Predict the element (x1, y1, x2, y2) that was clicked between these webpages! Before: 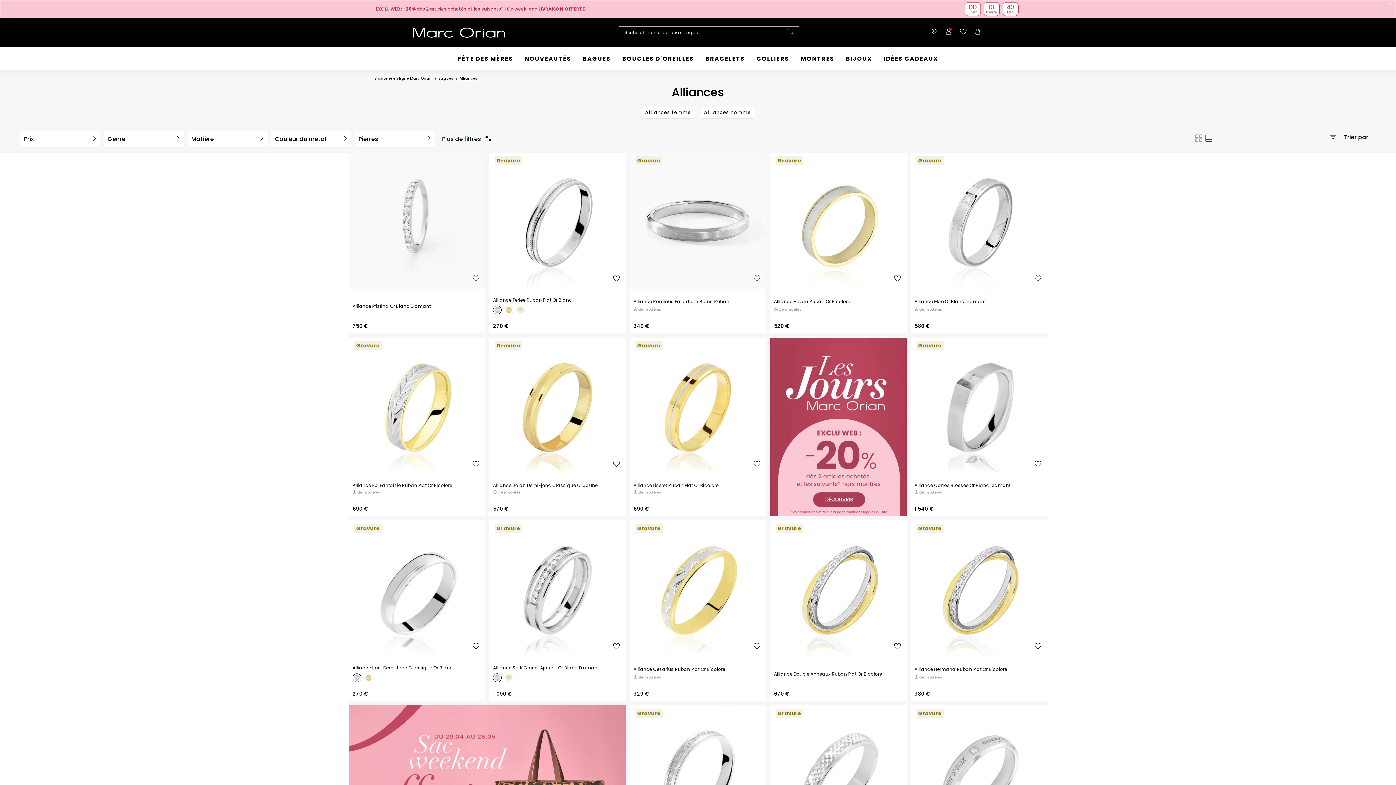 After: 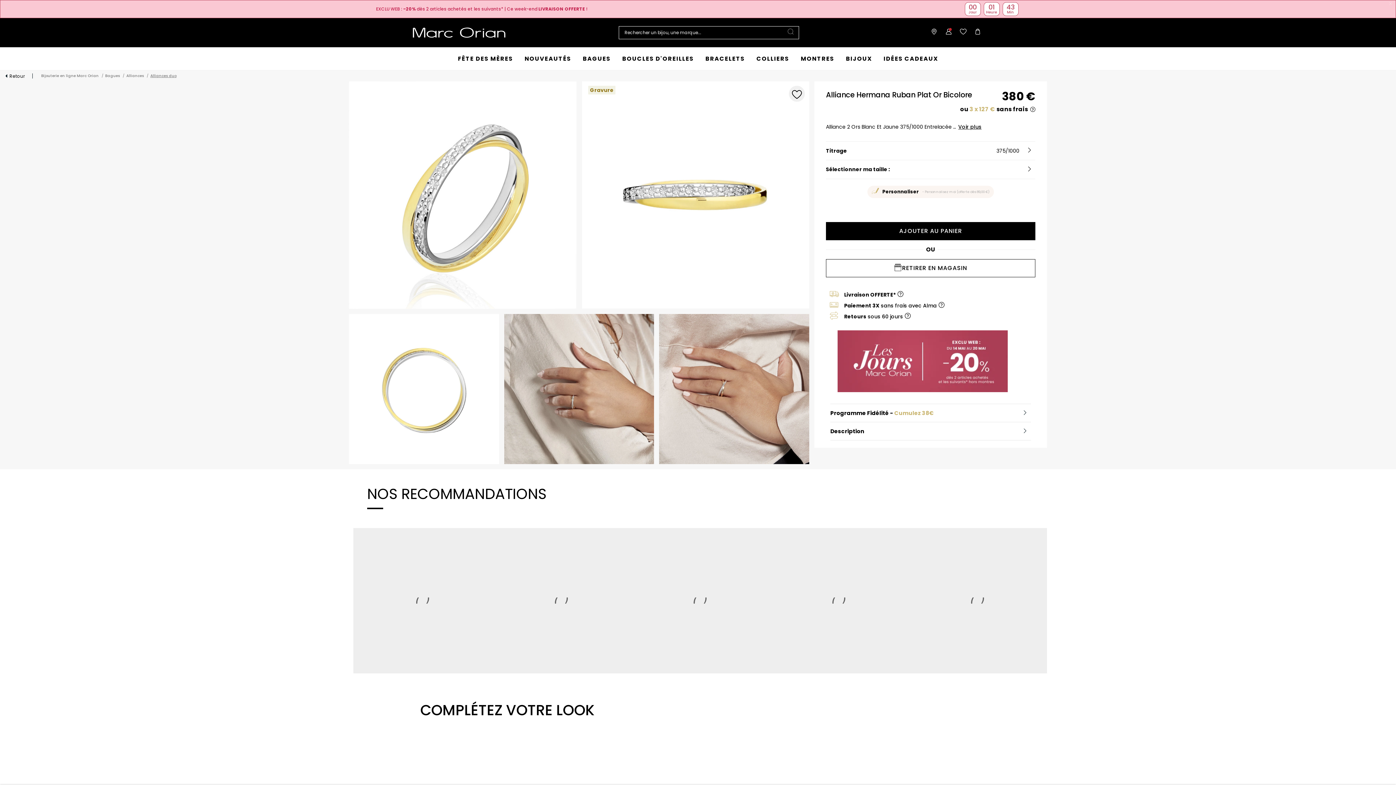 Action: label: Alliance Hermana Ruban Plat Or Bicolore bbox: (914, 667, 1007, 672)